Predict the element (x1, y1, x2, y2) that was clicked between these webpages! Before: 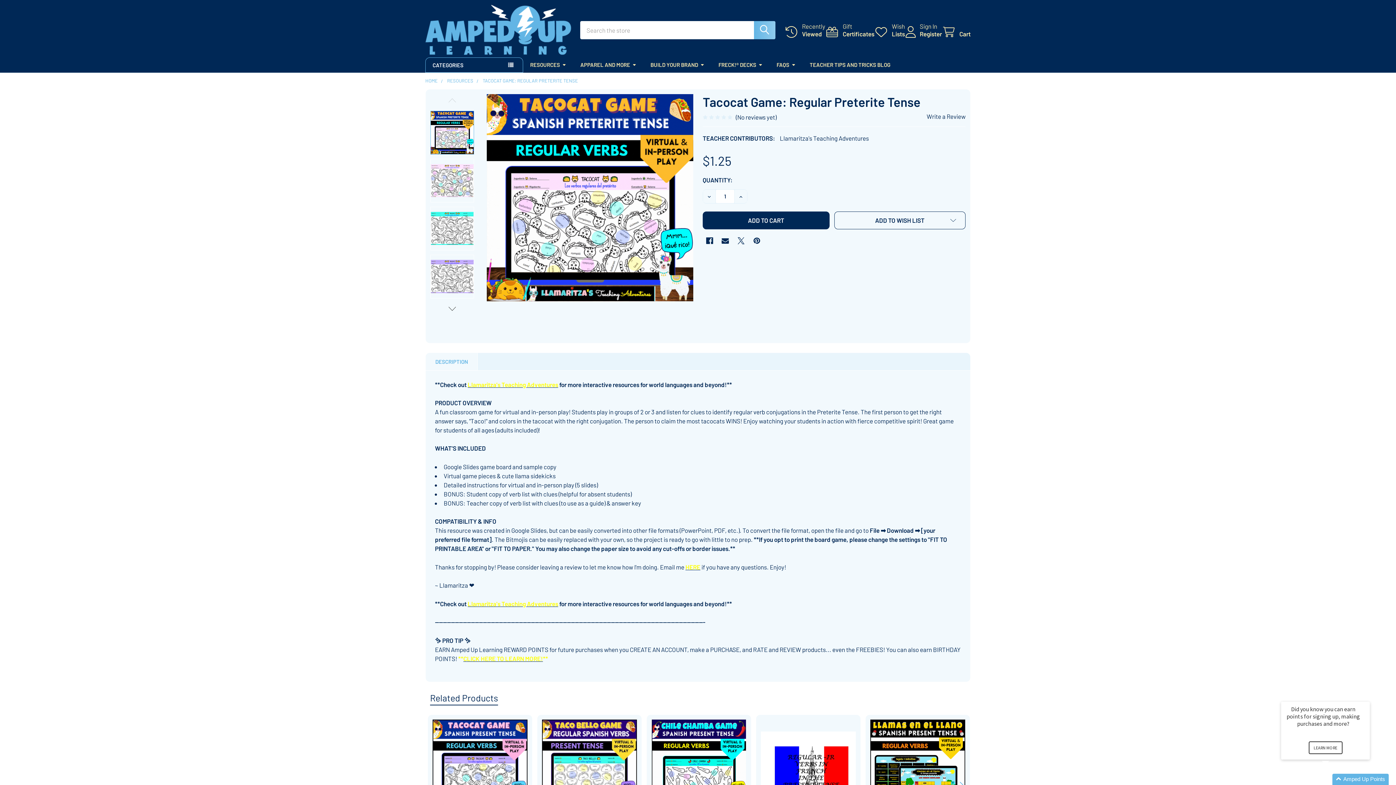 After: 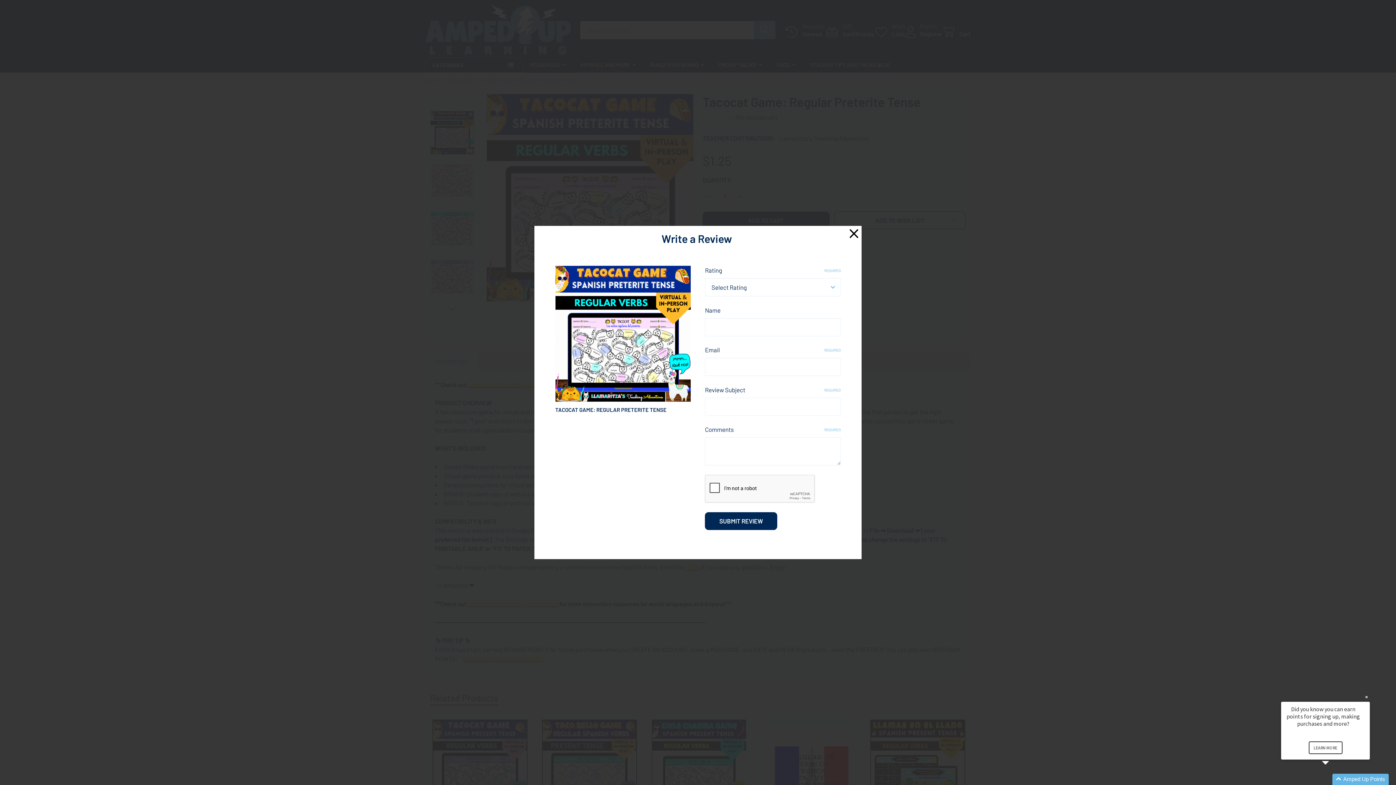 Action: bbox: (926, 112, 965, 119) label: Write a Review